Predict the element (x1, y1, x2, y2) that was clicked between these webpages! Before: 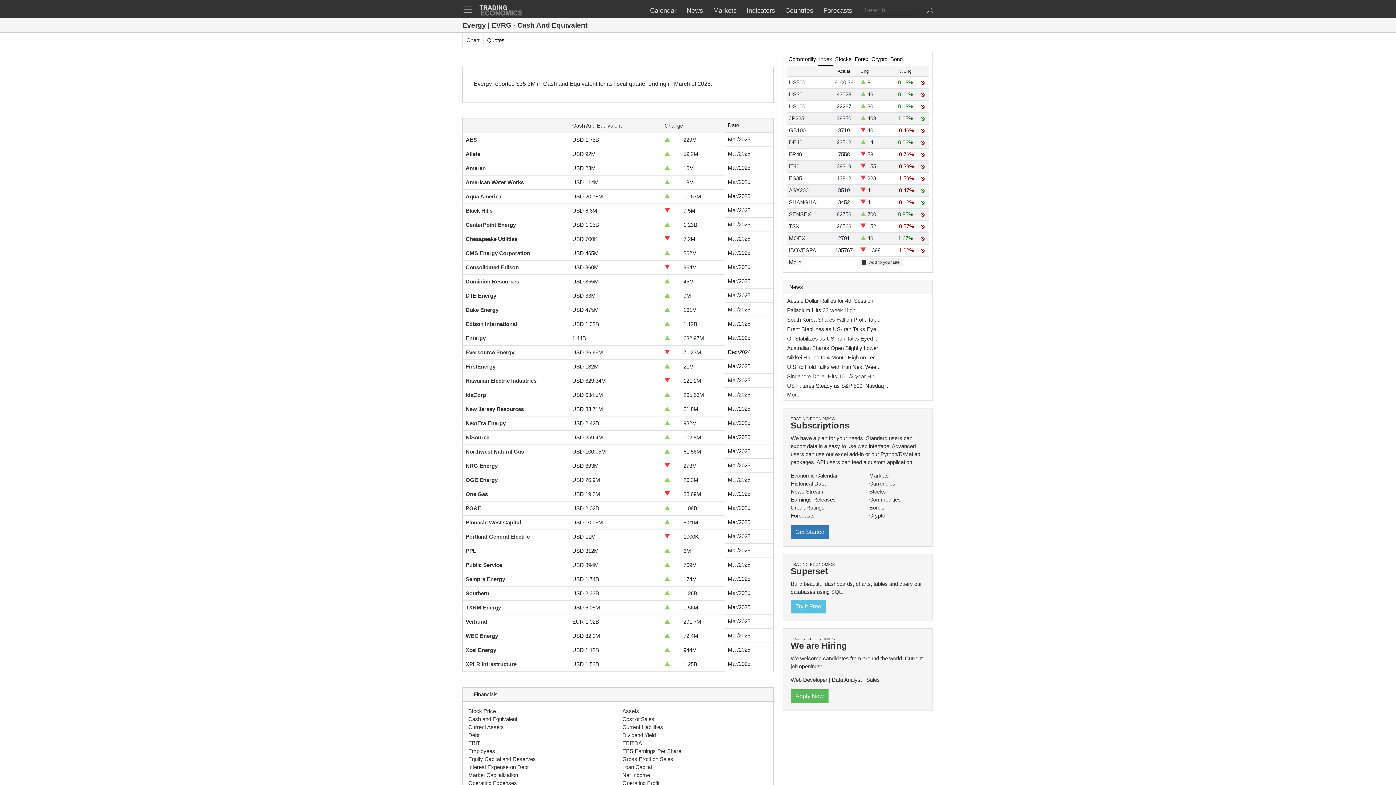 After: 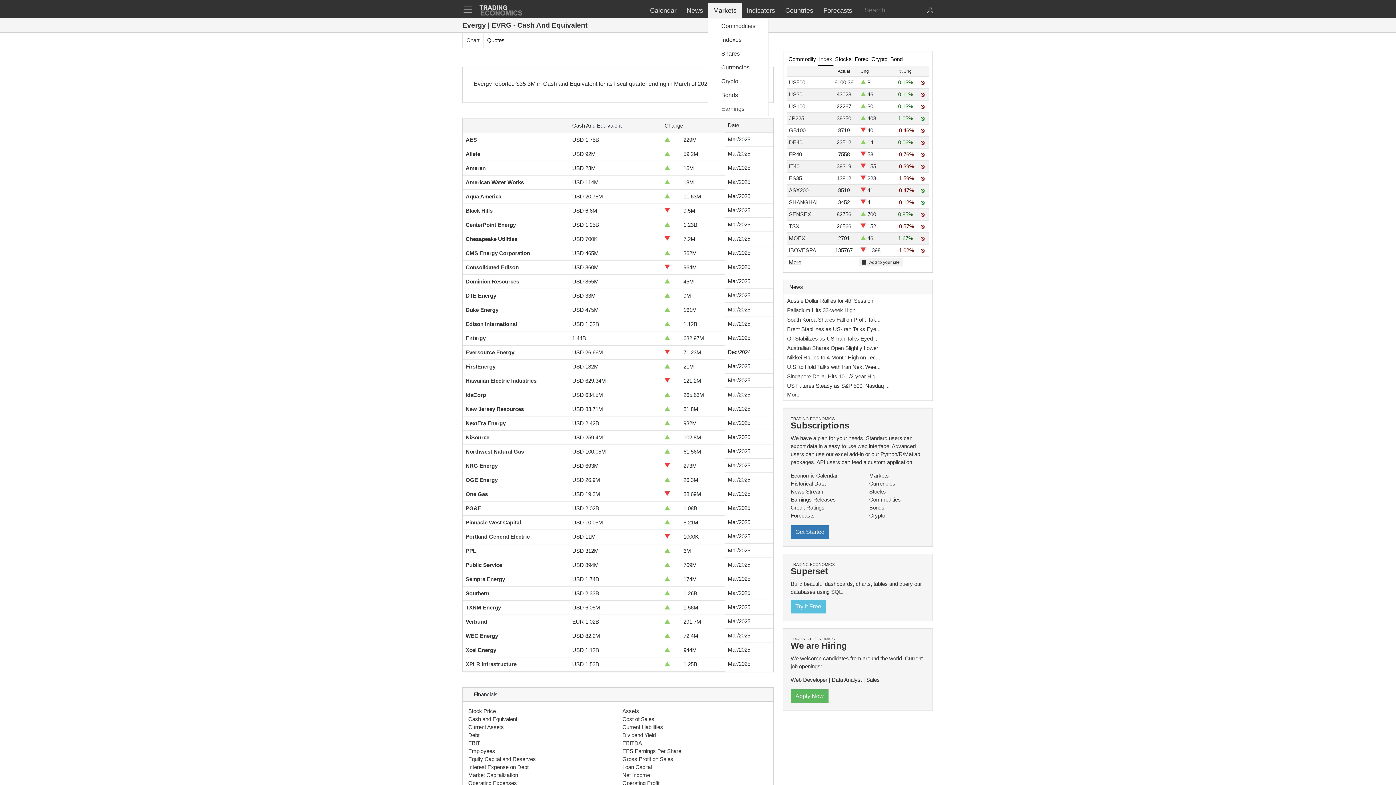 Action: bbox: (708, 2, 741, 18) label: Markets